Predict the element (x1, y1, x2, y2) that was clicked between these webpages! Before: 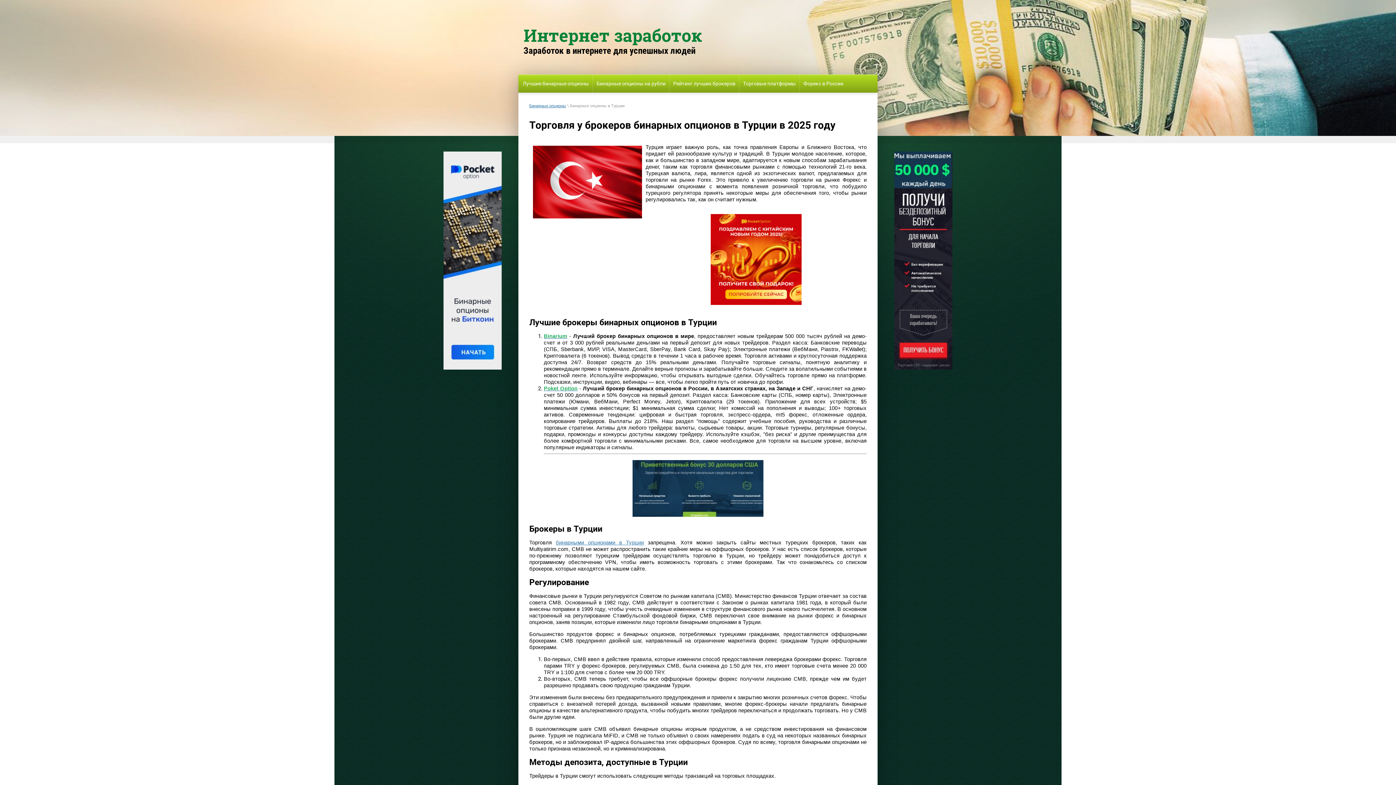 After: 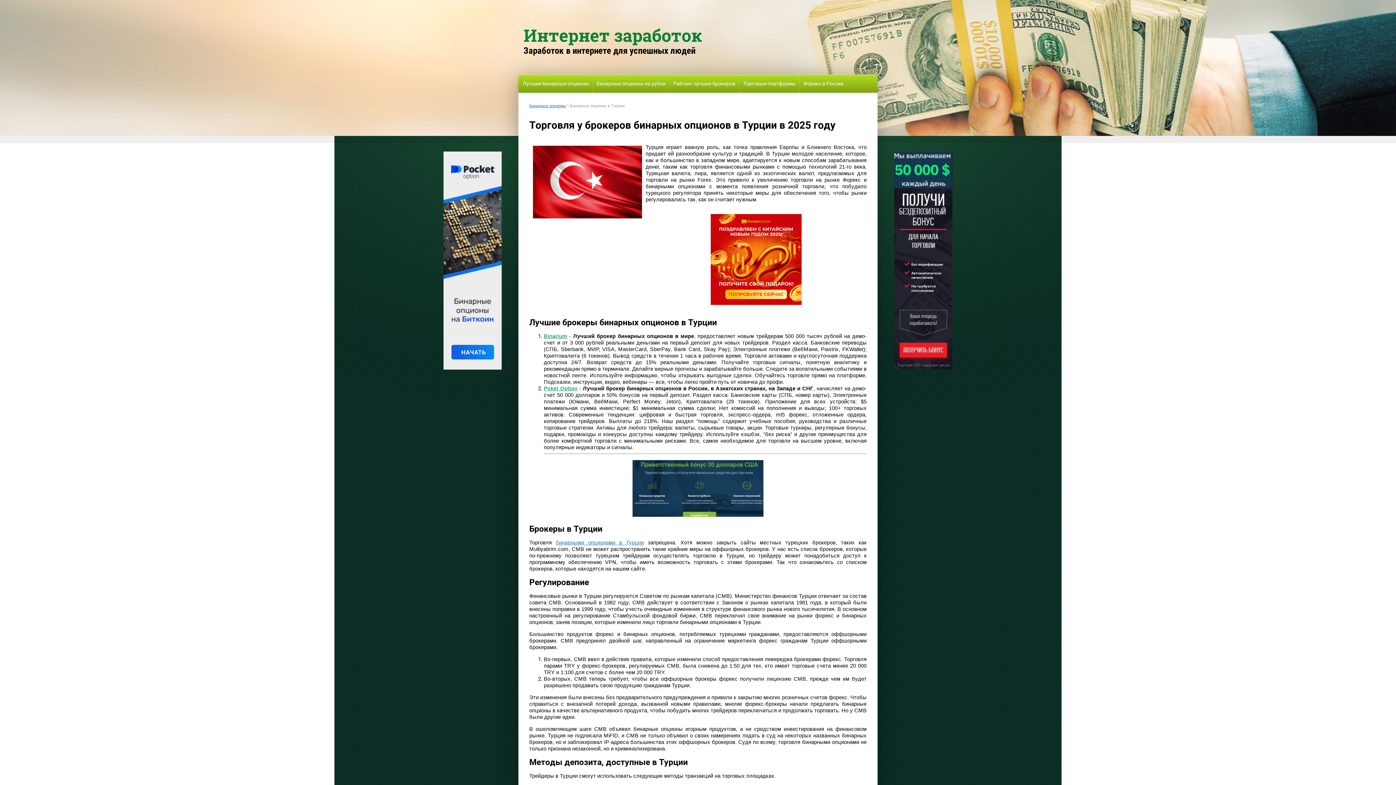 Action: bbox: (710, 300, 801, 306)